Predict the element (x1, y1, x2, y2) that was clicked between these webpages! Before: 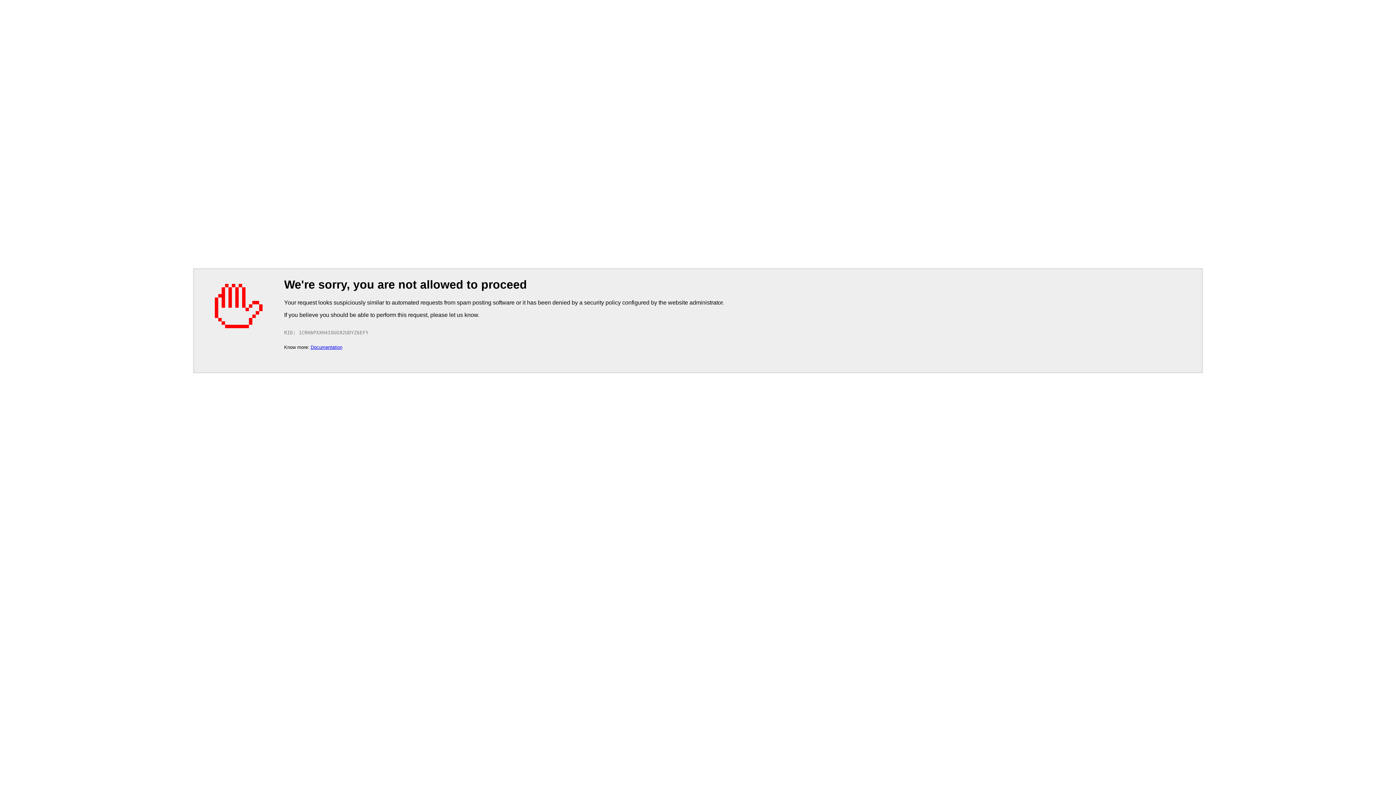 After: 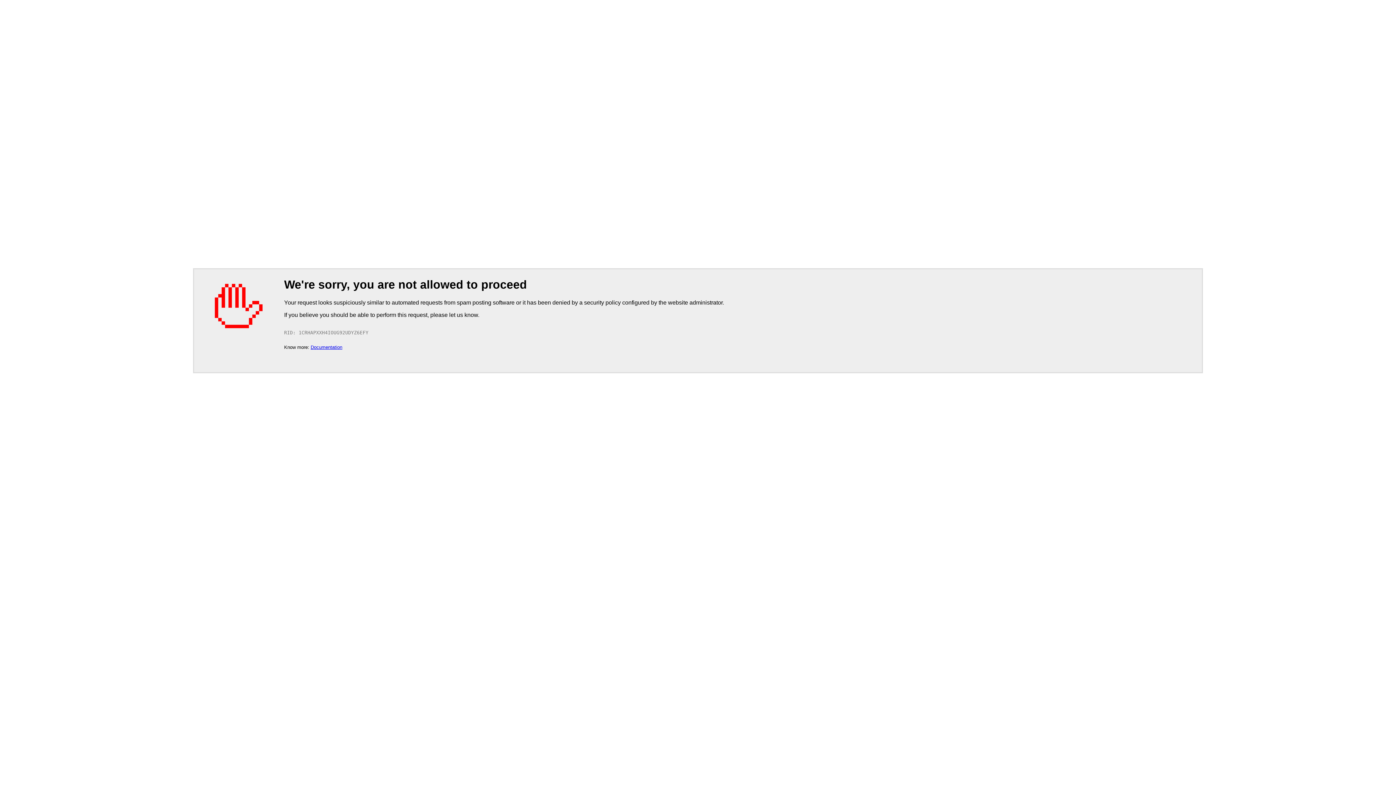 Action: bbox: (310, 344, 342, 350) label: Documentation